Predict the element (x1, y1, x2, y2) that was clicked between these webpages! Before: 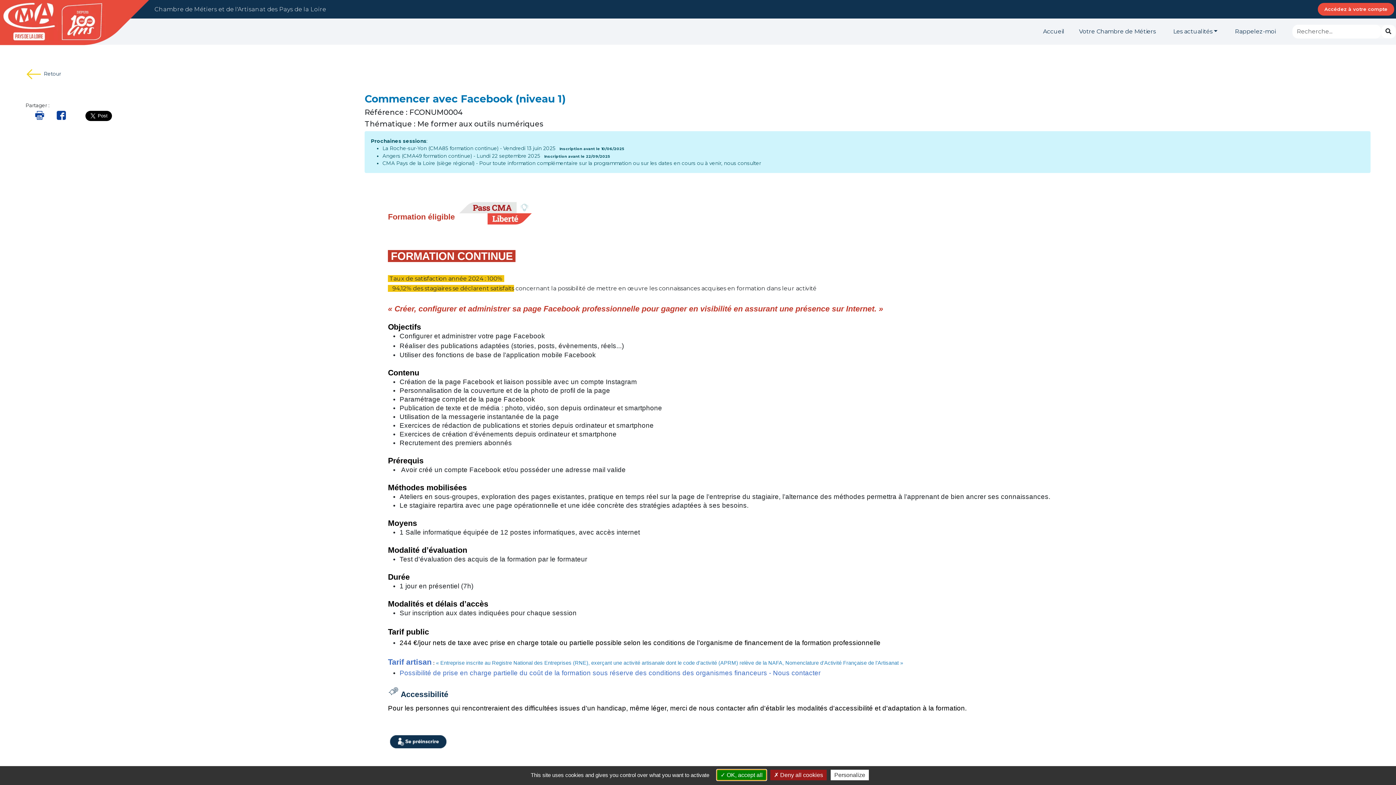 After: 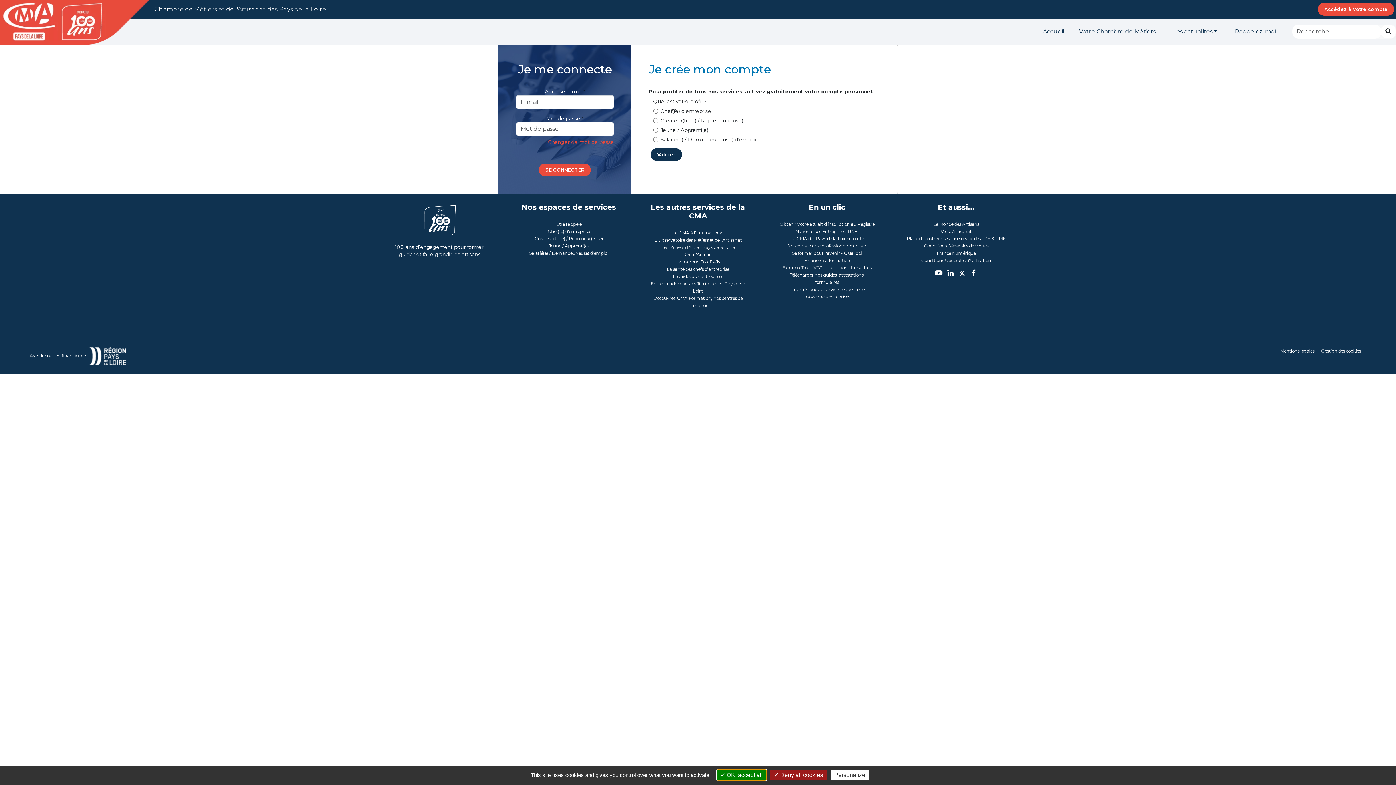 Action: label: Accédez à votre compte bbox: (1318, 2, 1394, 15)